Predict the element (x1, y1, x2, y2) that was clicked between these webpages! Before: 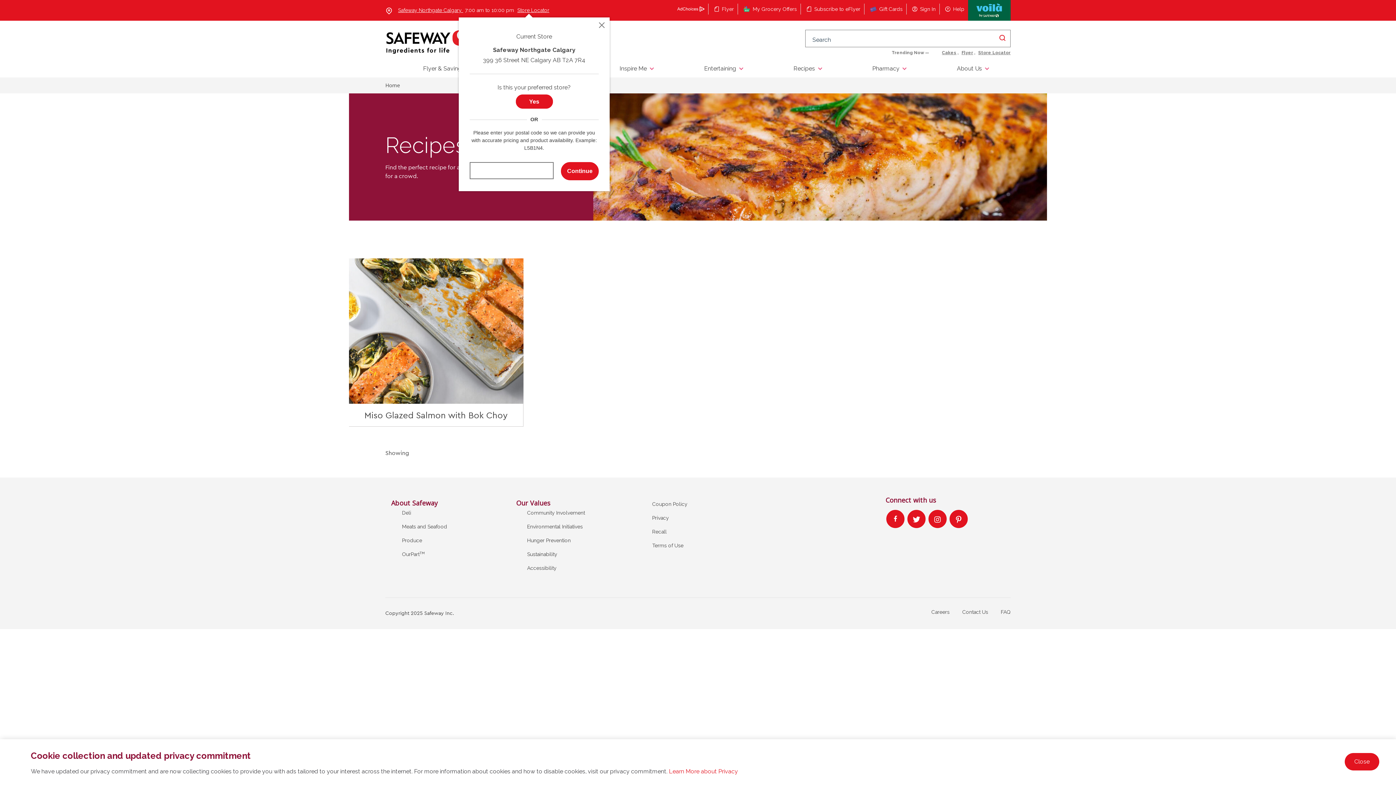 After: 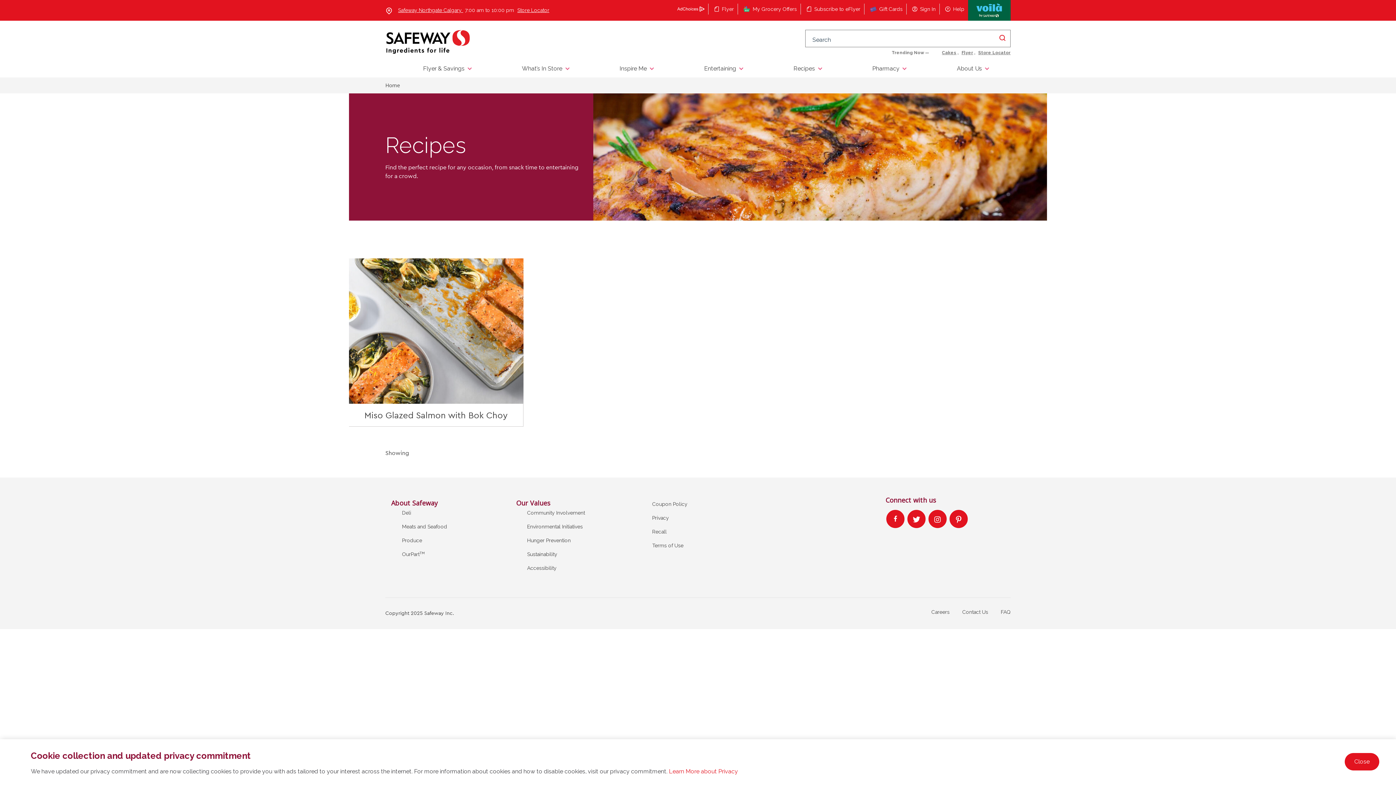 Action: bbox: (597, 20, 606, 29) label: Close